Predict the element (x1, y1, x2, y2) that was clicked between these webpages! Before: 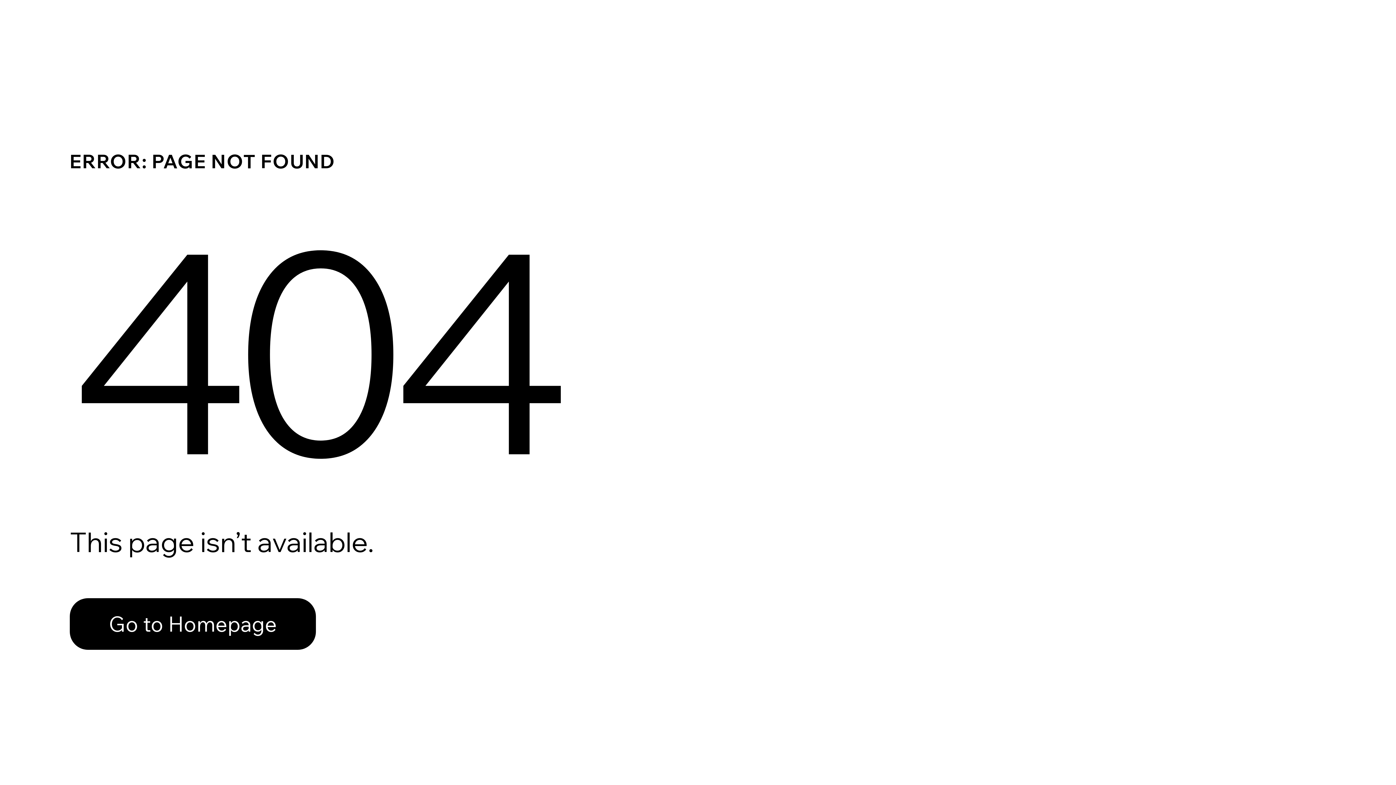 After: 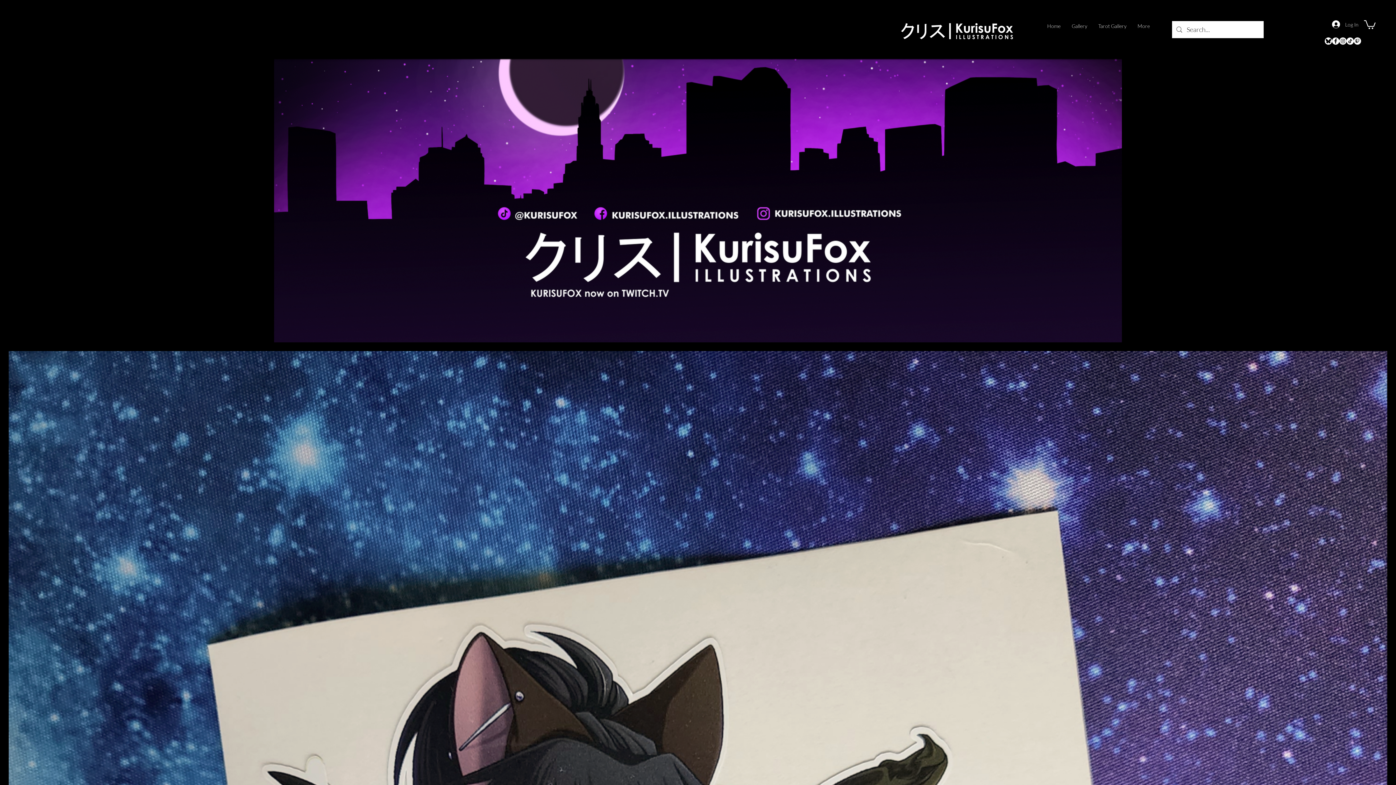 Action: bbox: (69, 582, 768, 659) label: Go to Homepage